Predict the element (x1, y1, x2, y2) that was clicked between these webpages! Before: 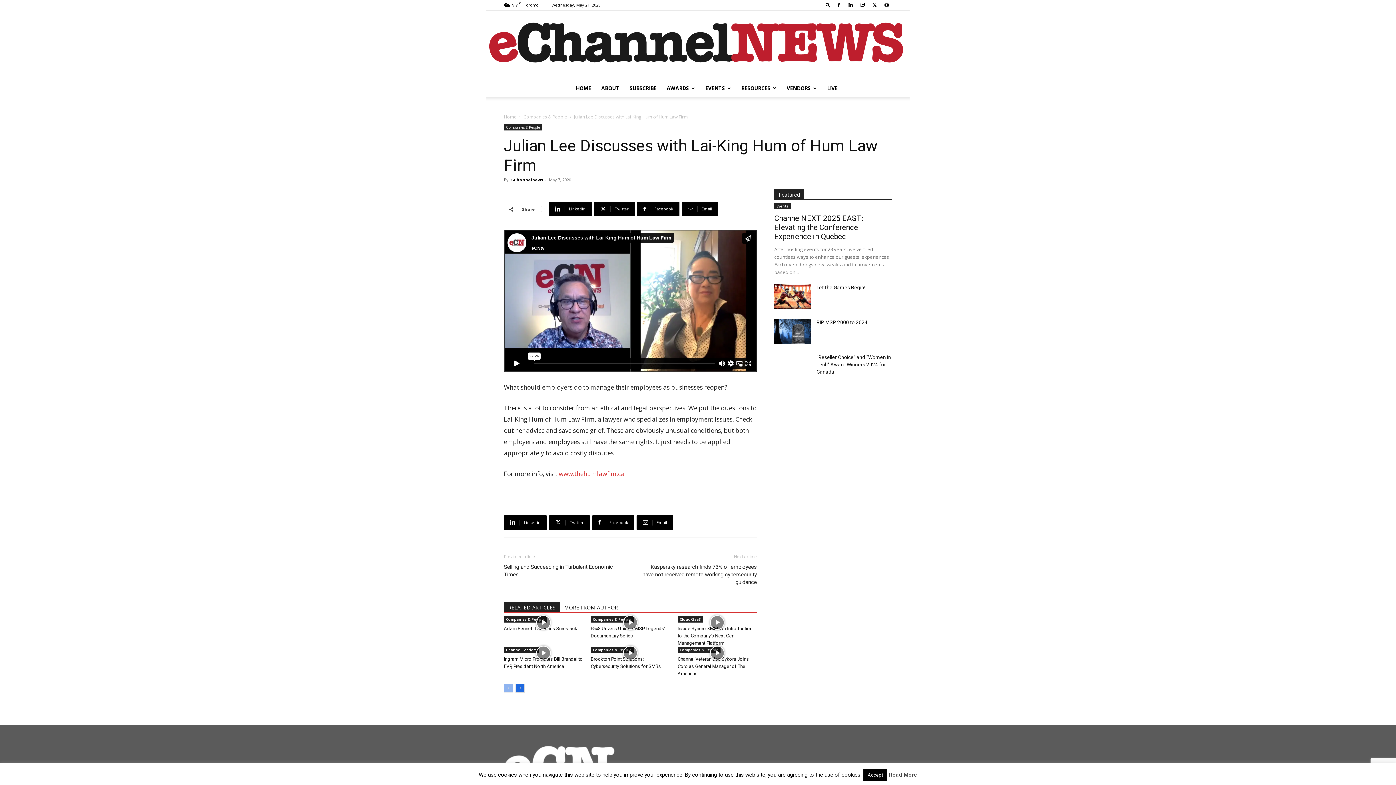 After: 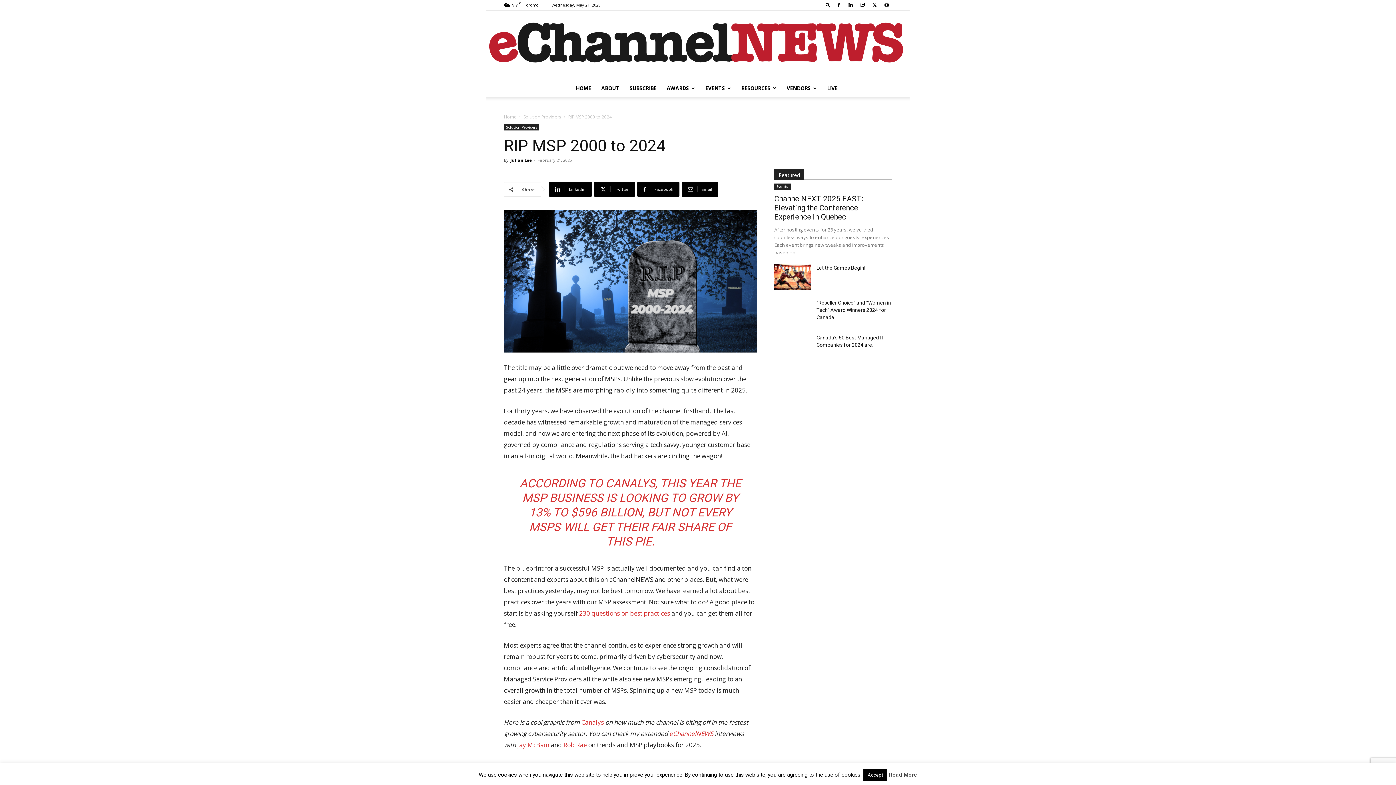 Action: bbox: (816, 319, 867, 325) label: RIP MSP 2000 to 2024